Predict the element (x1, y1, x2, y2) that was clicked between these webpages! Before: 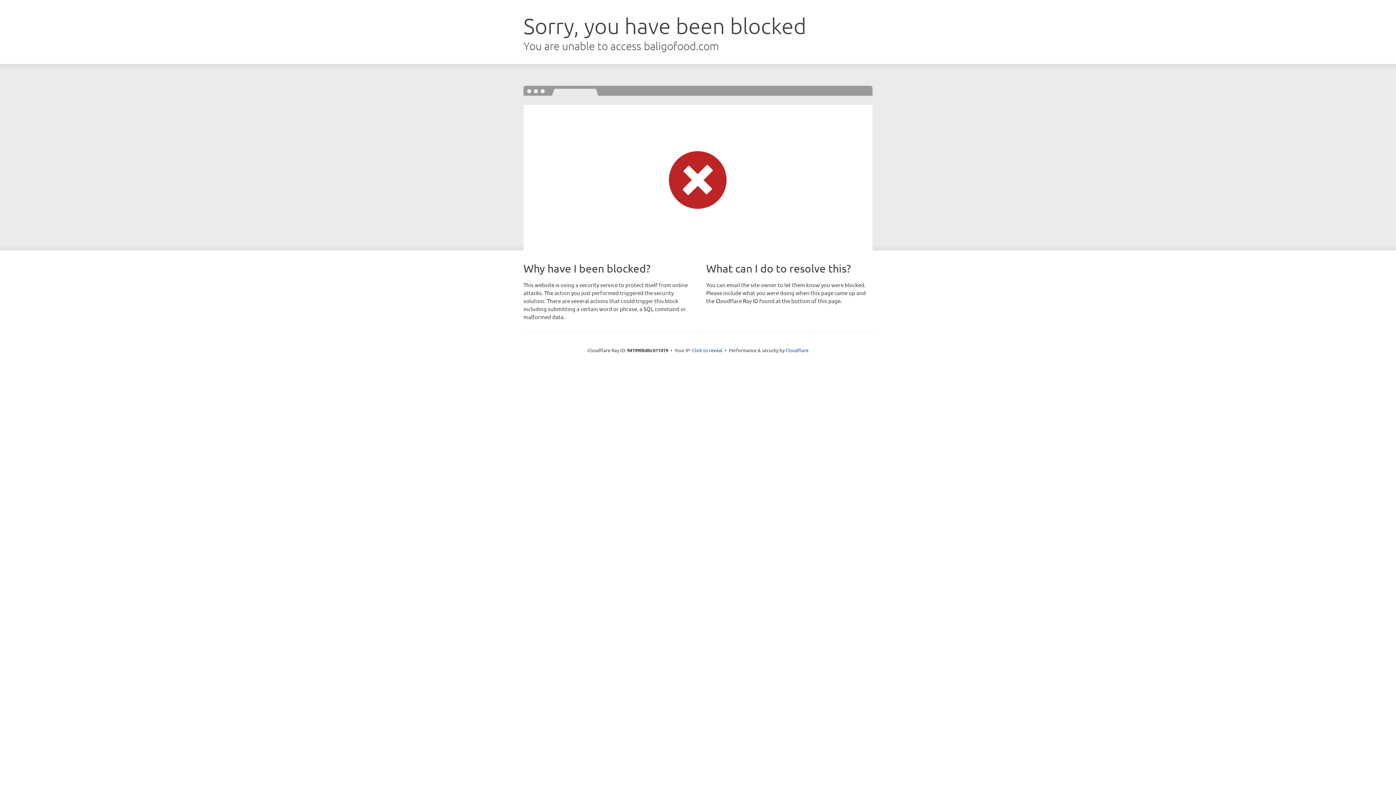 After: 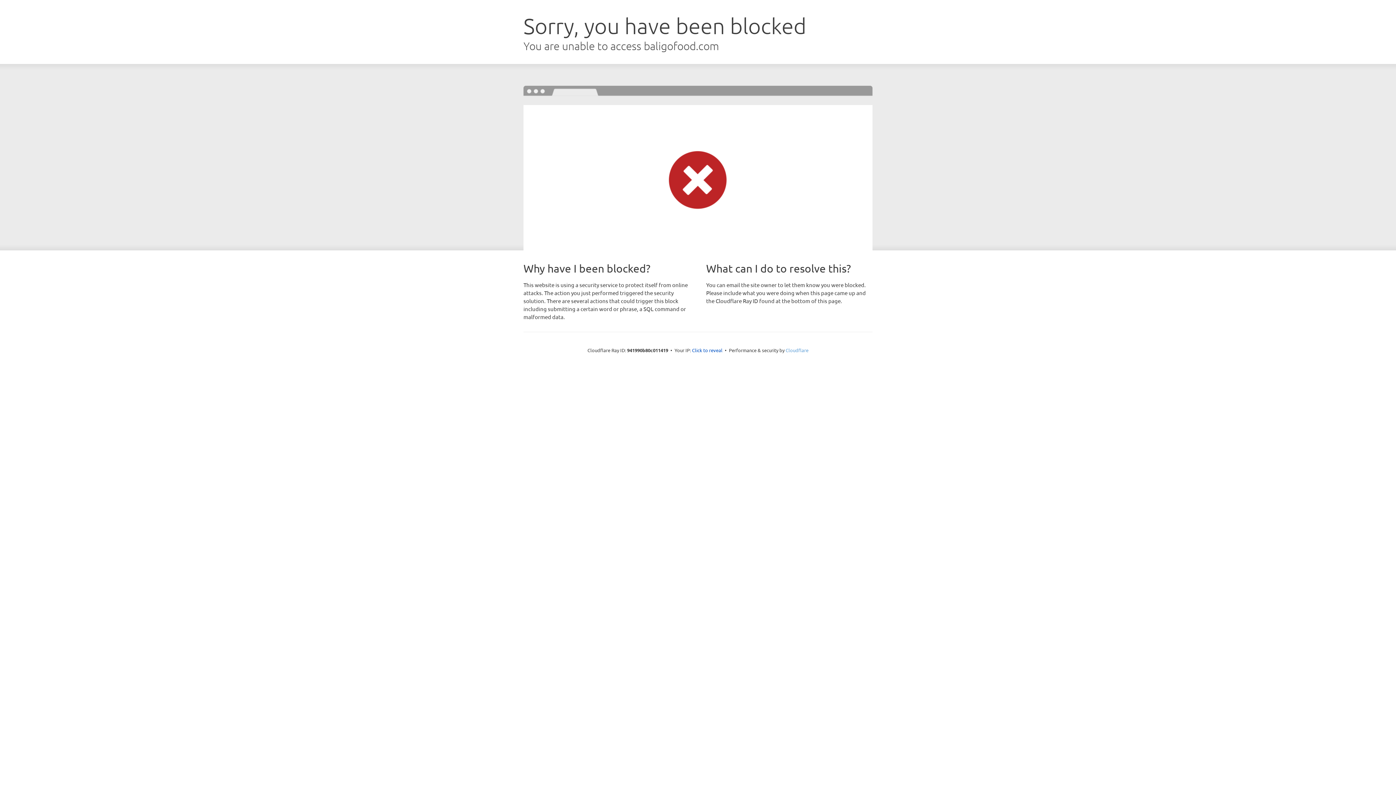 Action: bbox: (785, 347, 808, 353) label: Cloudflare